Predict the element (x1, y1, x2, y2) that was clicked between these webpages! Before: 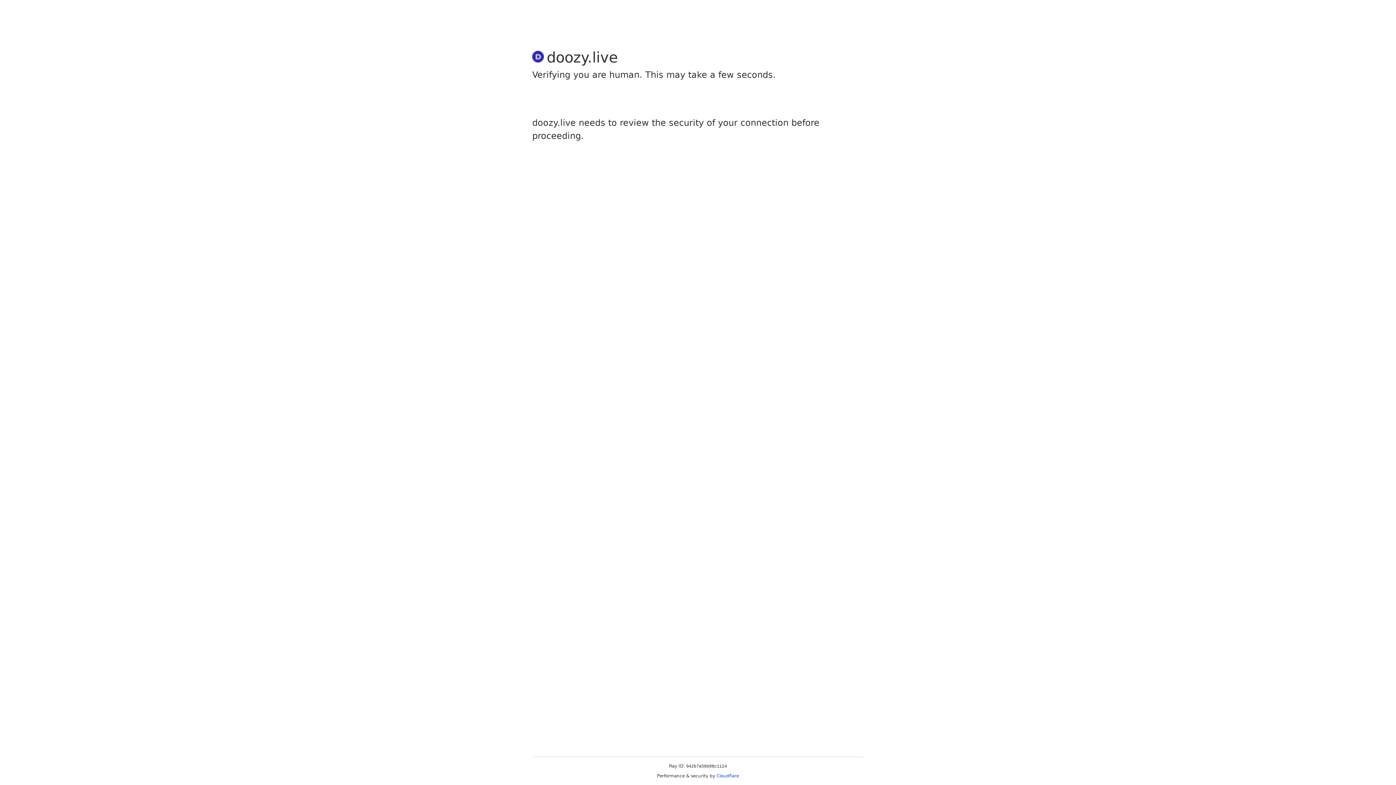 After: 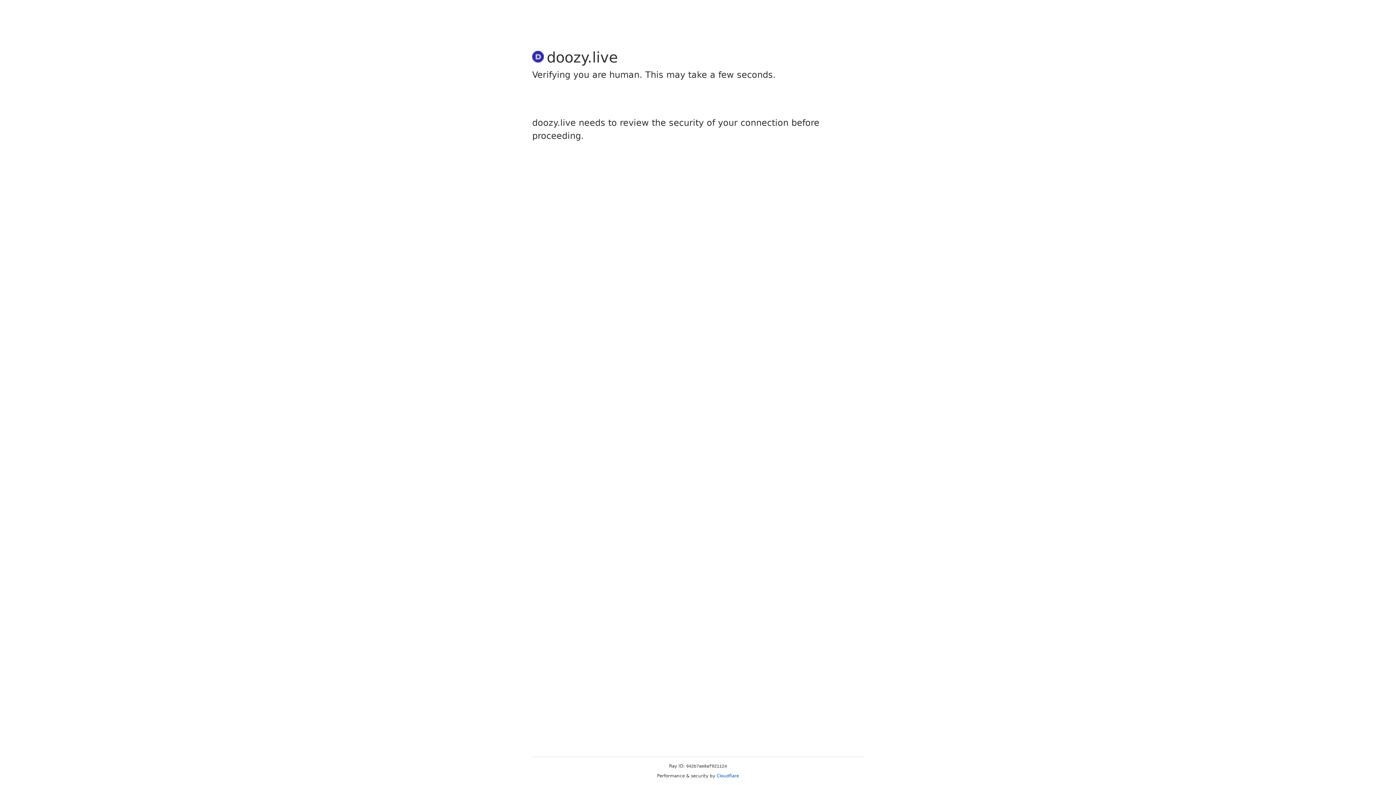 Action: label: Cloudflare bbox: (716, 773, 739, 778)